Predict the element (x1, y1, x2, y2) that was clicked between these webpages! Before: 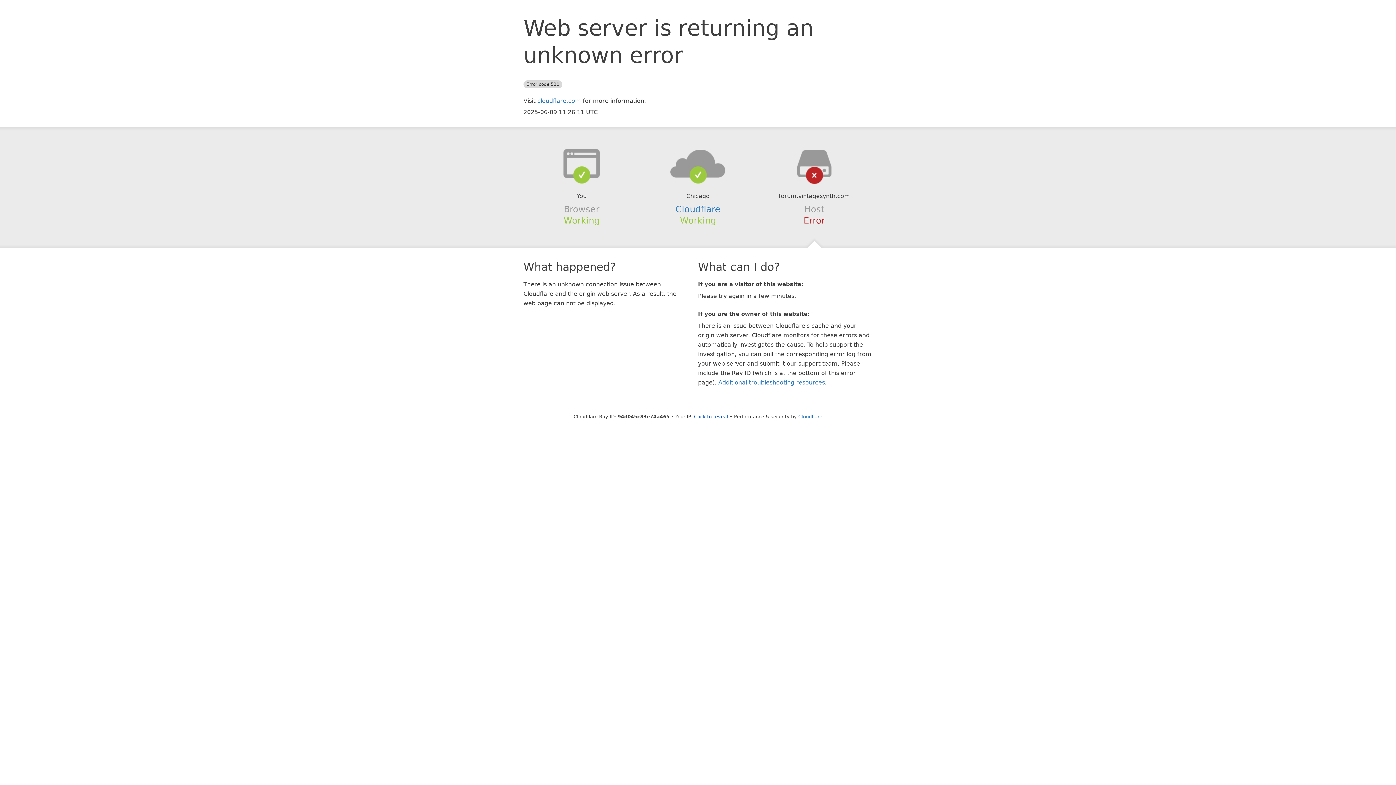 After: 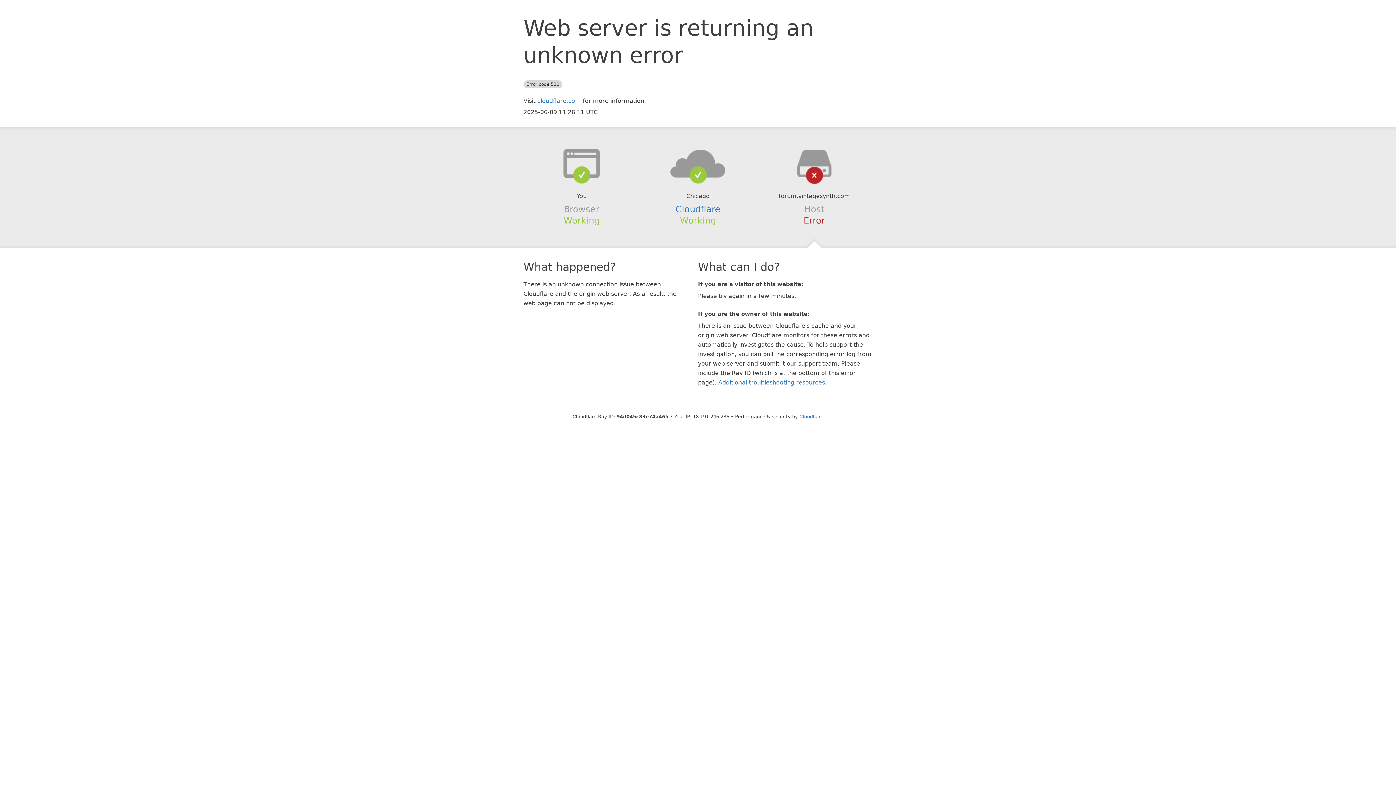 Action: bbox: (694, 414, 728, 419) label: Click to reveal